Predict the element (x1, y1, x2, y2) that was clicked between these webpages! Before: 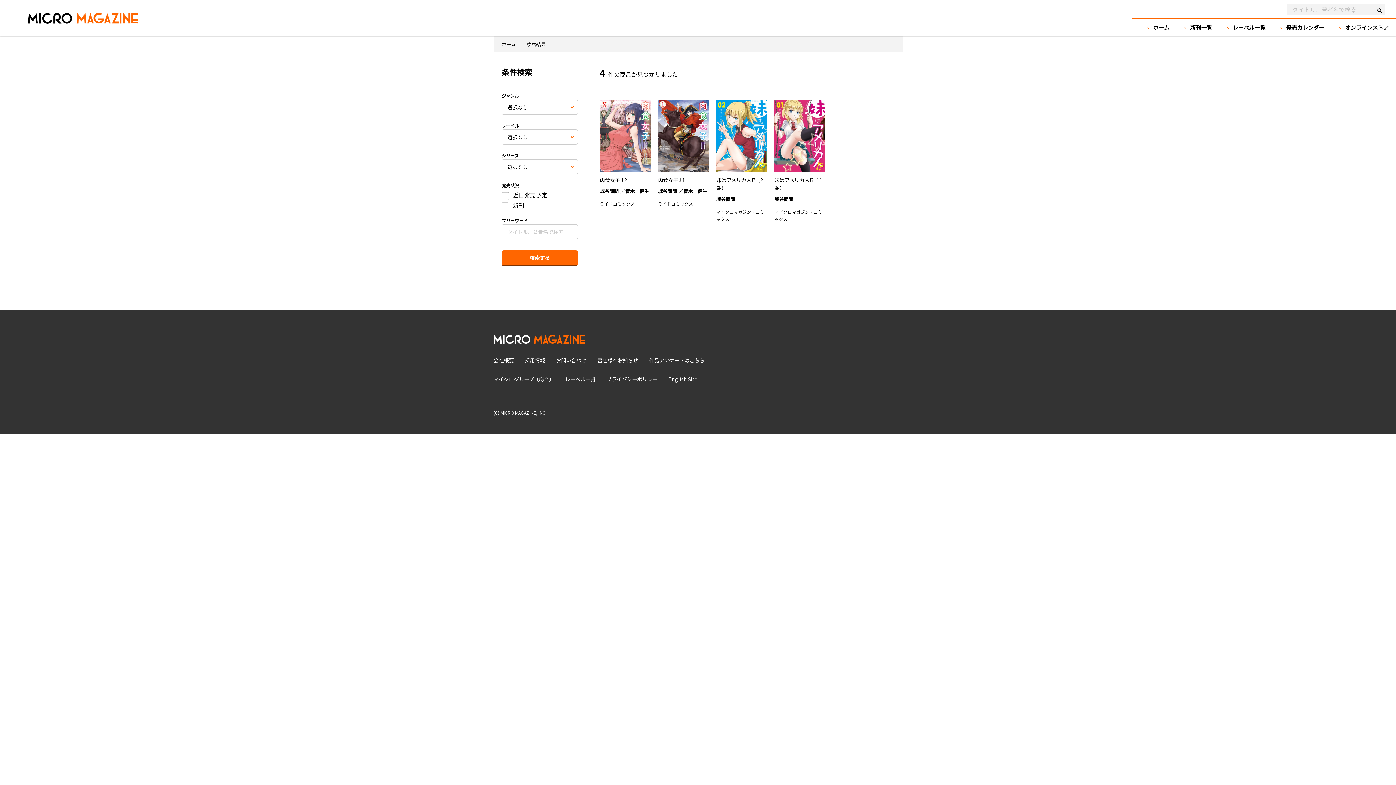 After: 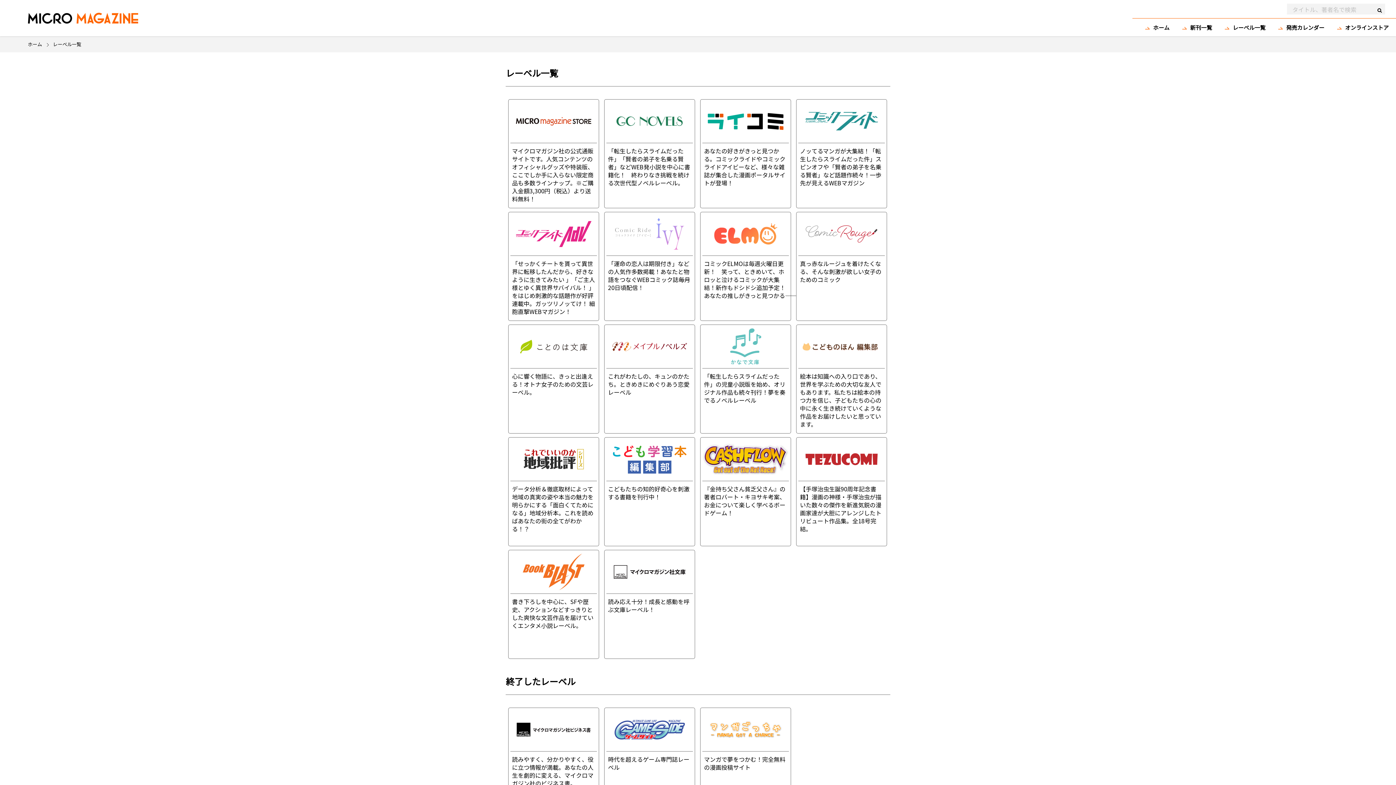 Action: bbox: (1225, 23, 1265, 31) label: レーベル一覧